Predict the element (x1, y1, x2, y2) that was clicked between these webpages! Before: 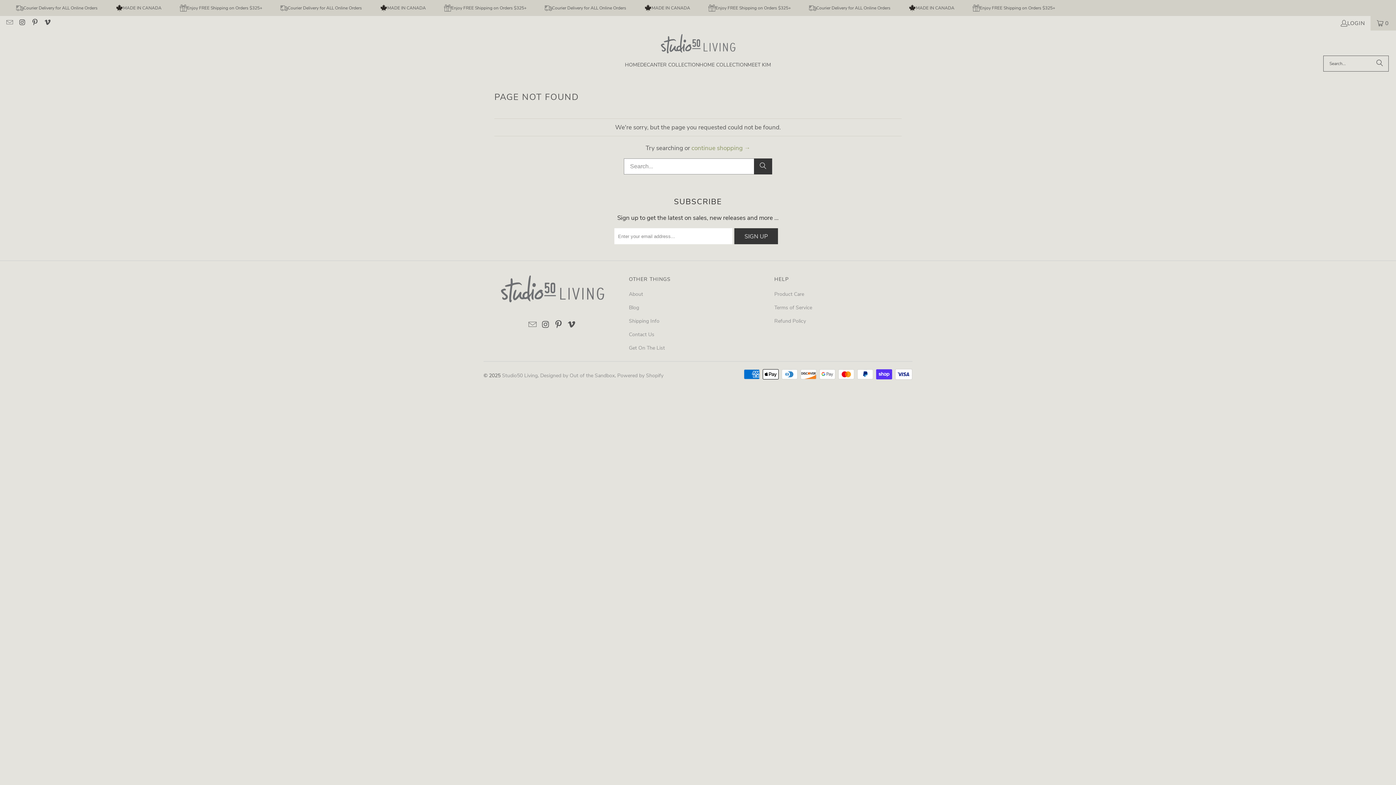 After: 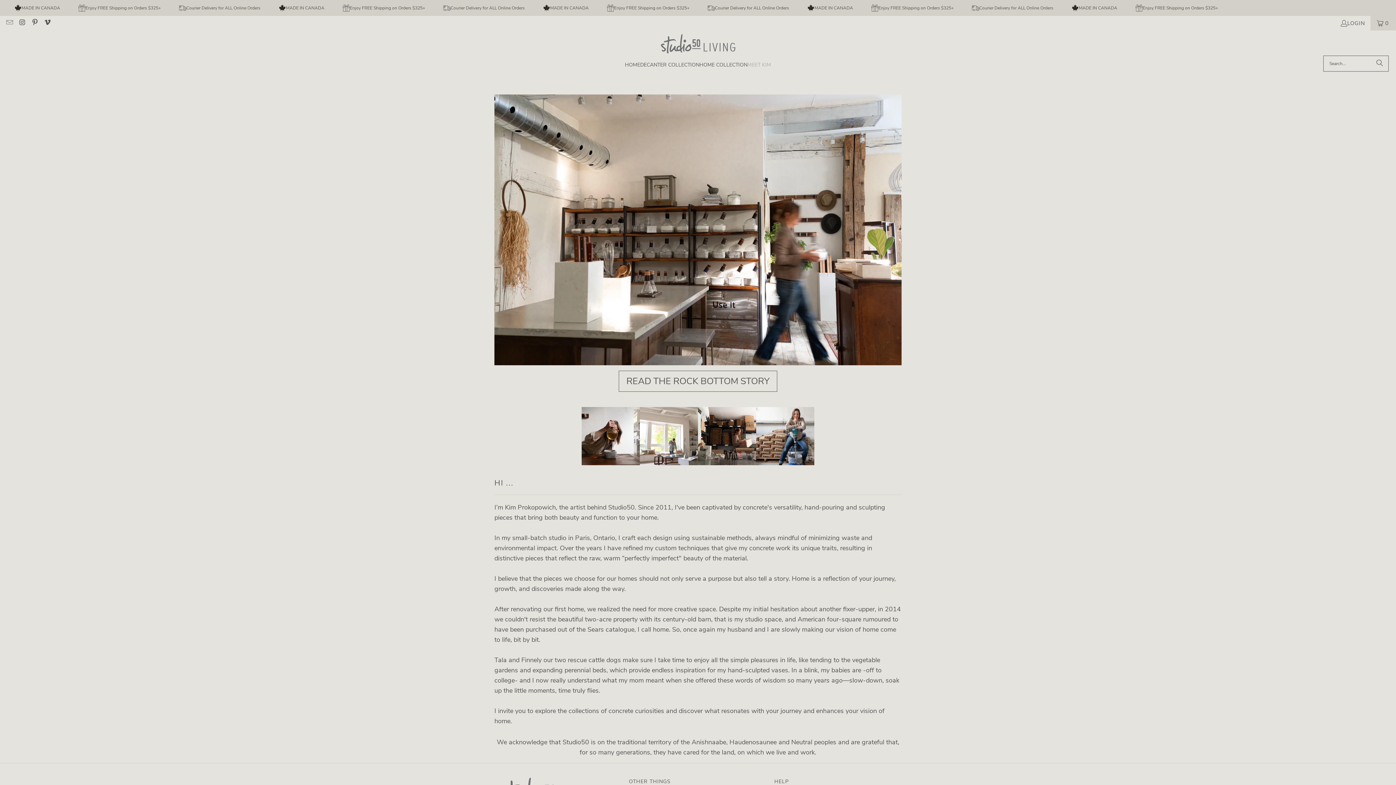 Action: bbox: (747, 55, 771, 74) label: MEET KIM